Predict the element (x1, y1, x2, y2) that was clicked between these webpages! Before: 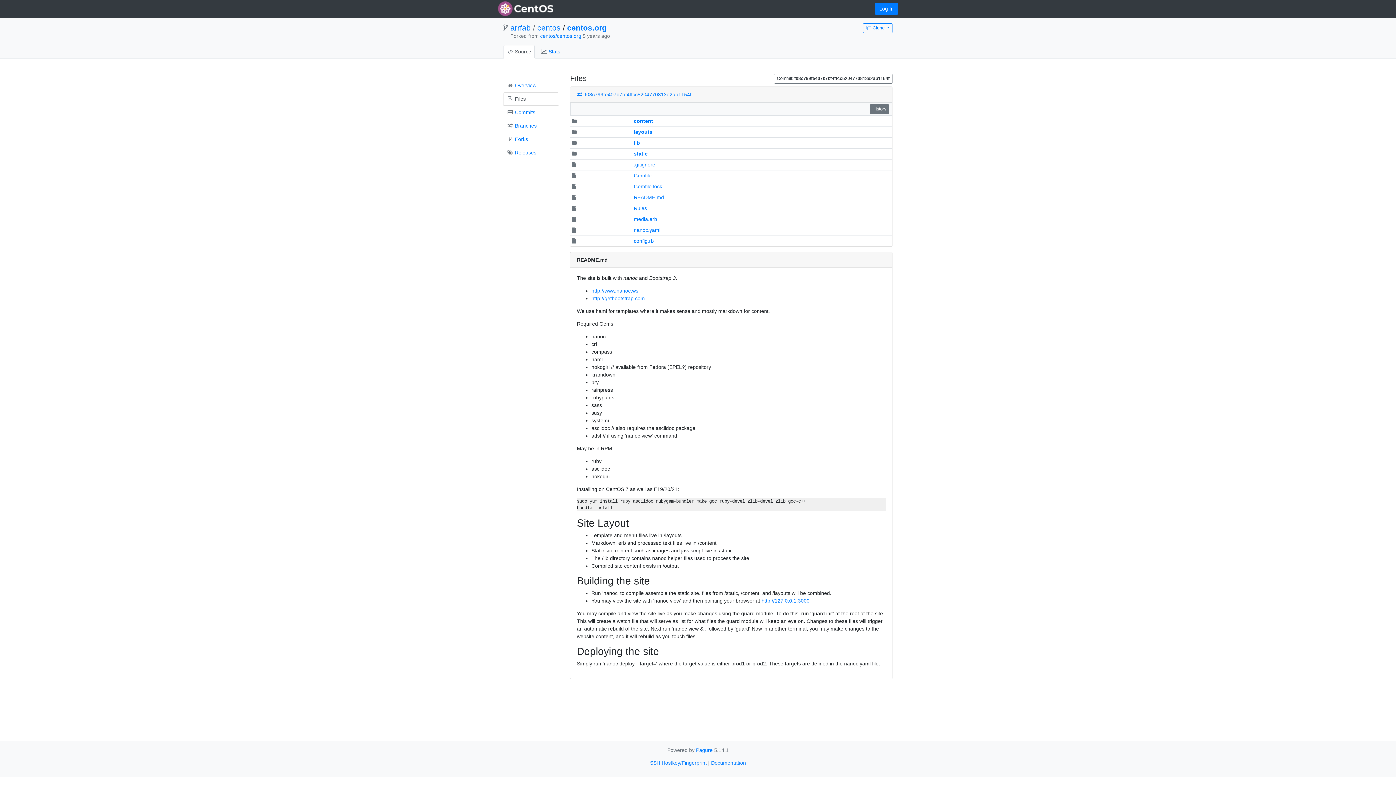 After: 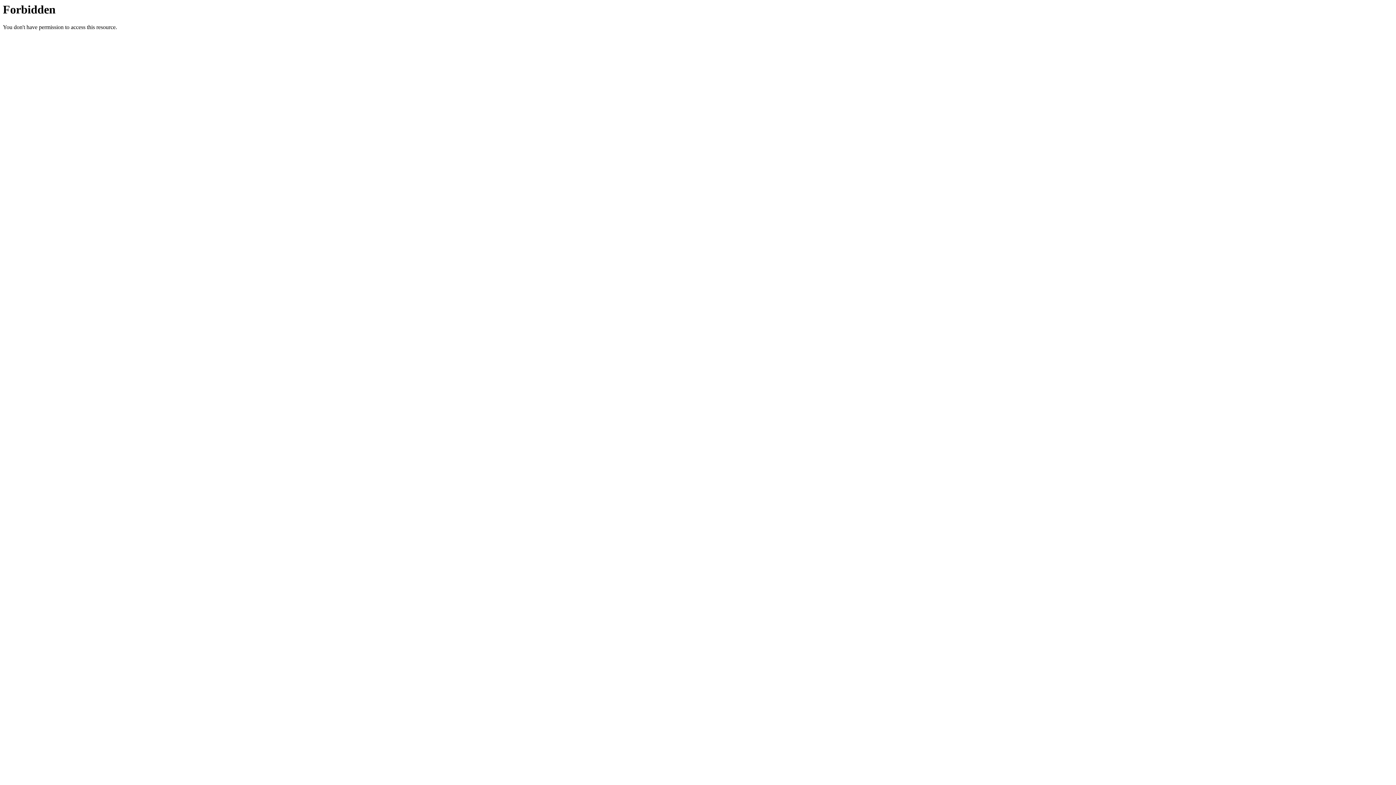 Action: bbox: (711, 760, 746, 766) label: Documentation